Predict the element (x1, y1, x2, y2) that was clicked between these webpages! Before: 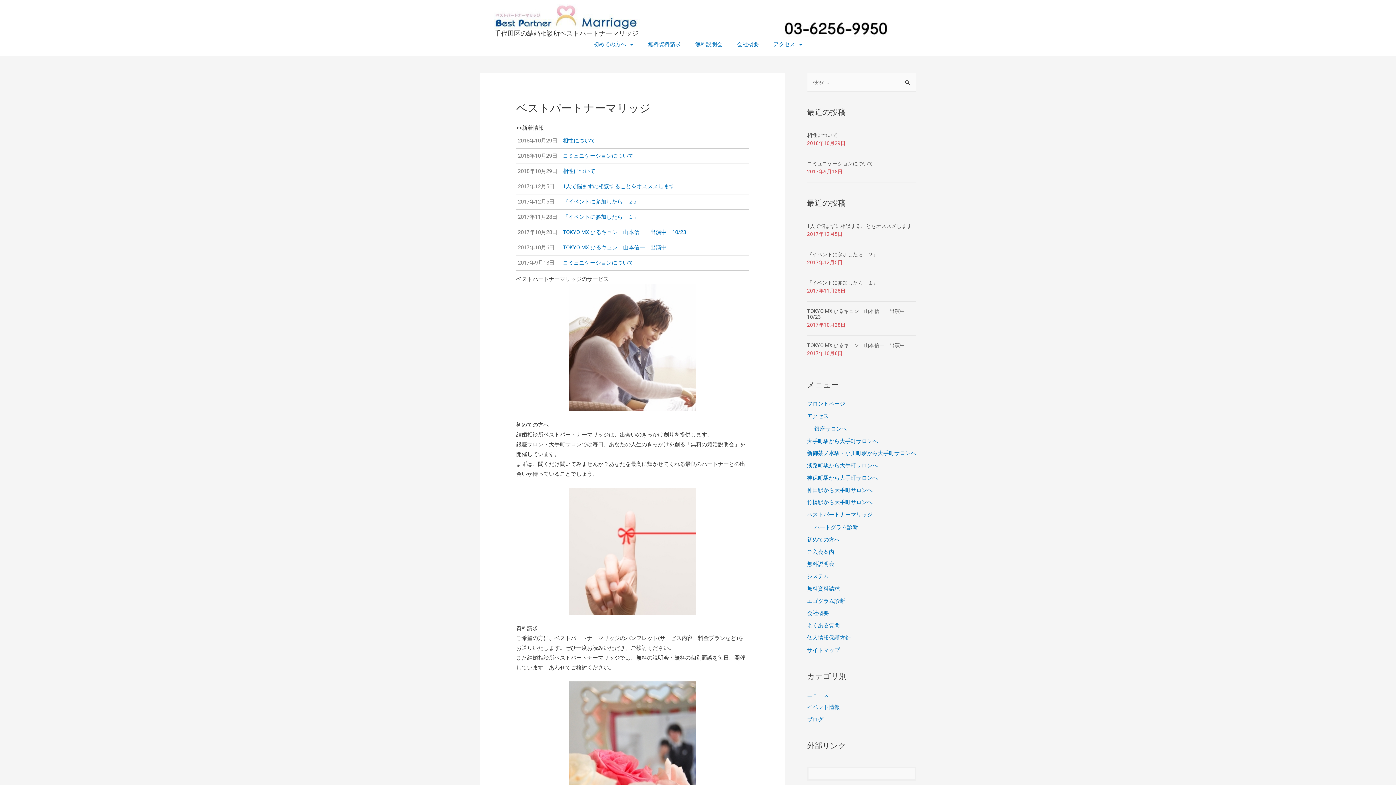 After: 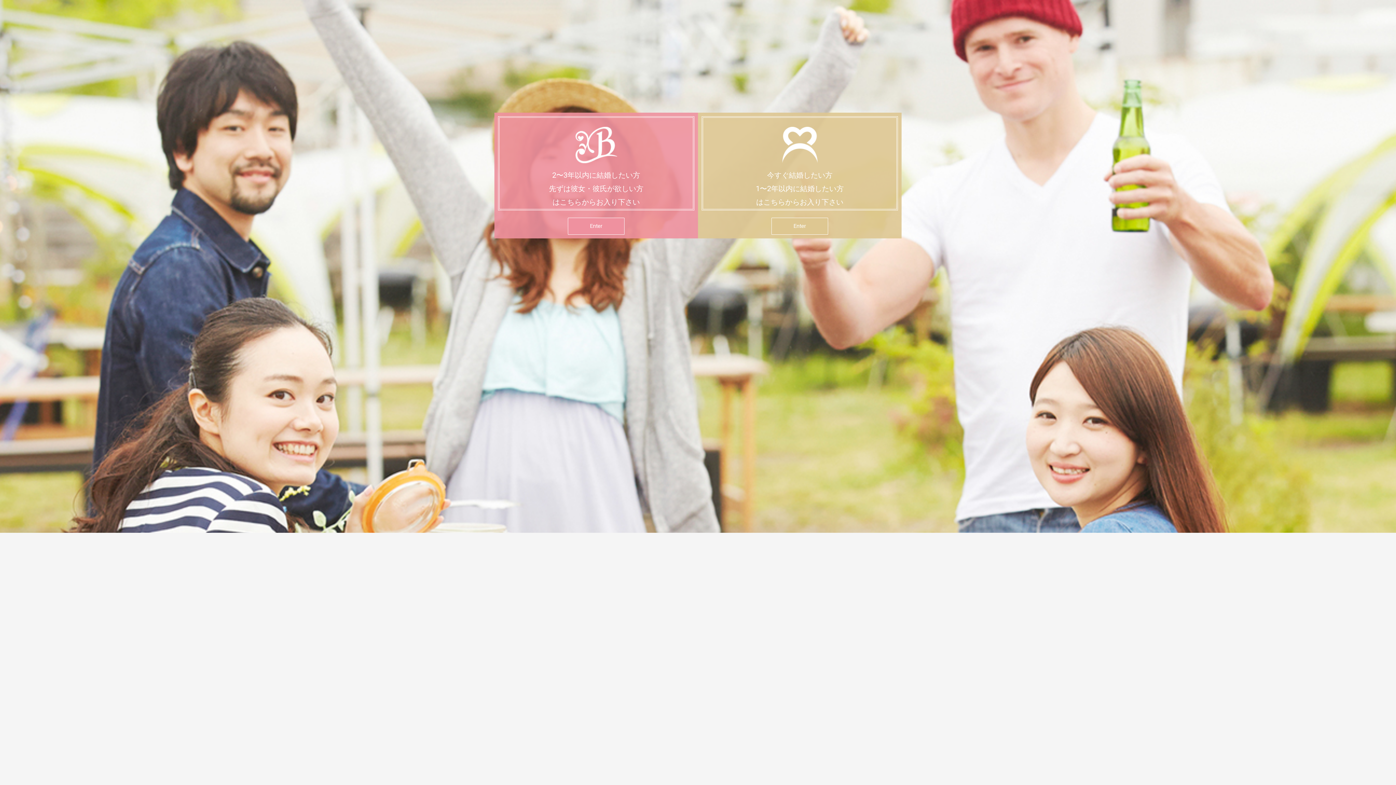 Action: label: 千代田区の結婚相談所ベストパートナーマリッジ bbox: (494, 29, 638, 36)